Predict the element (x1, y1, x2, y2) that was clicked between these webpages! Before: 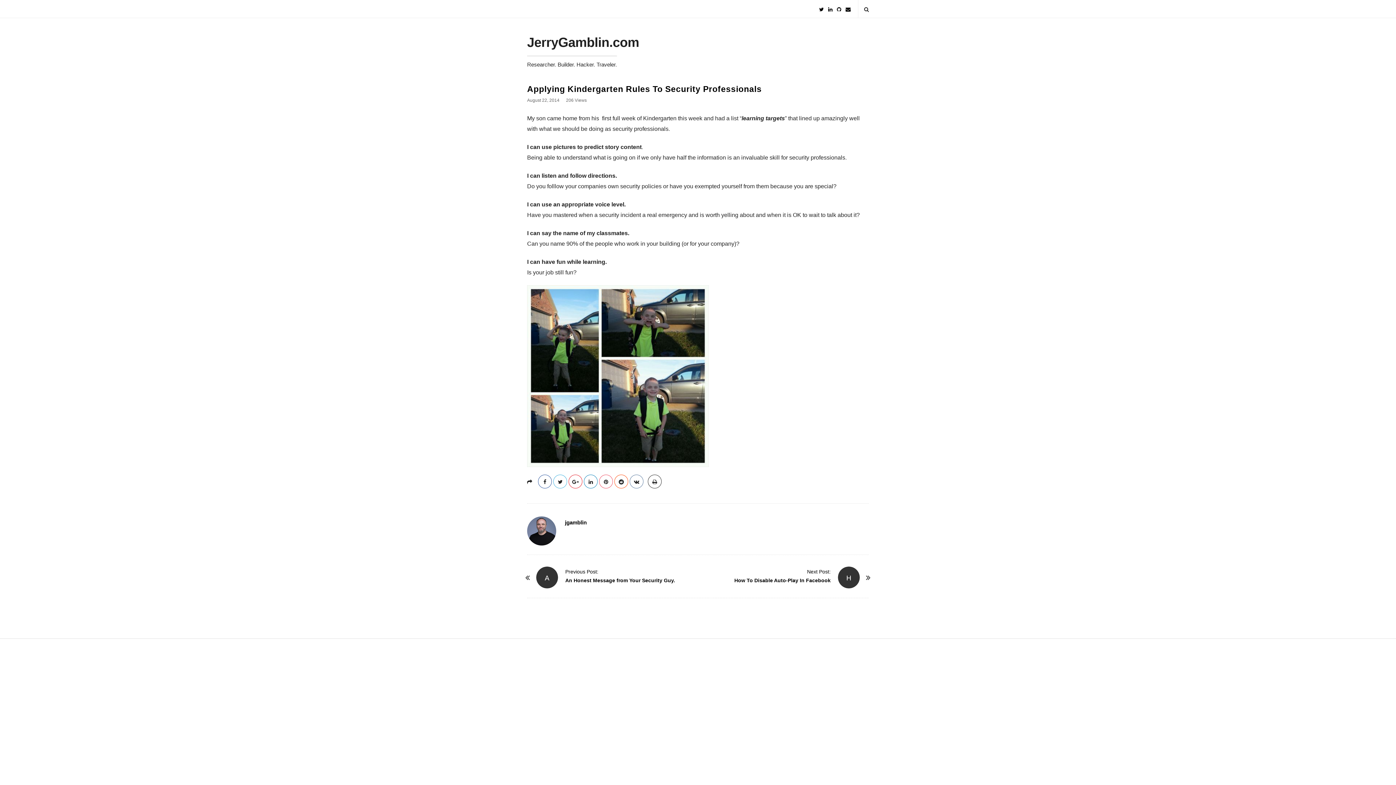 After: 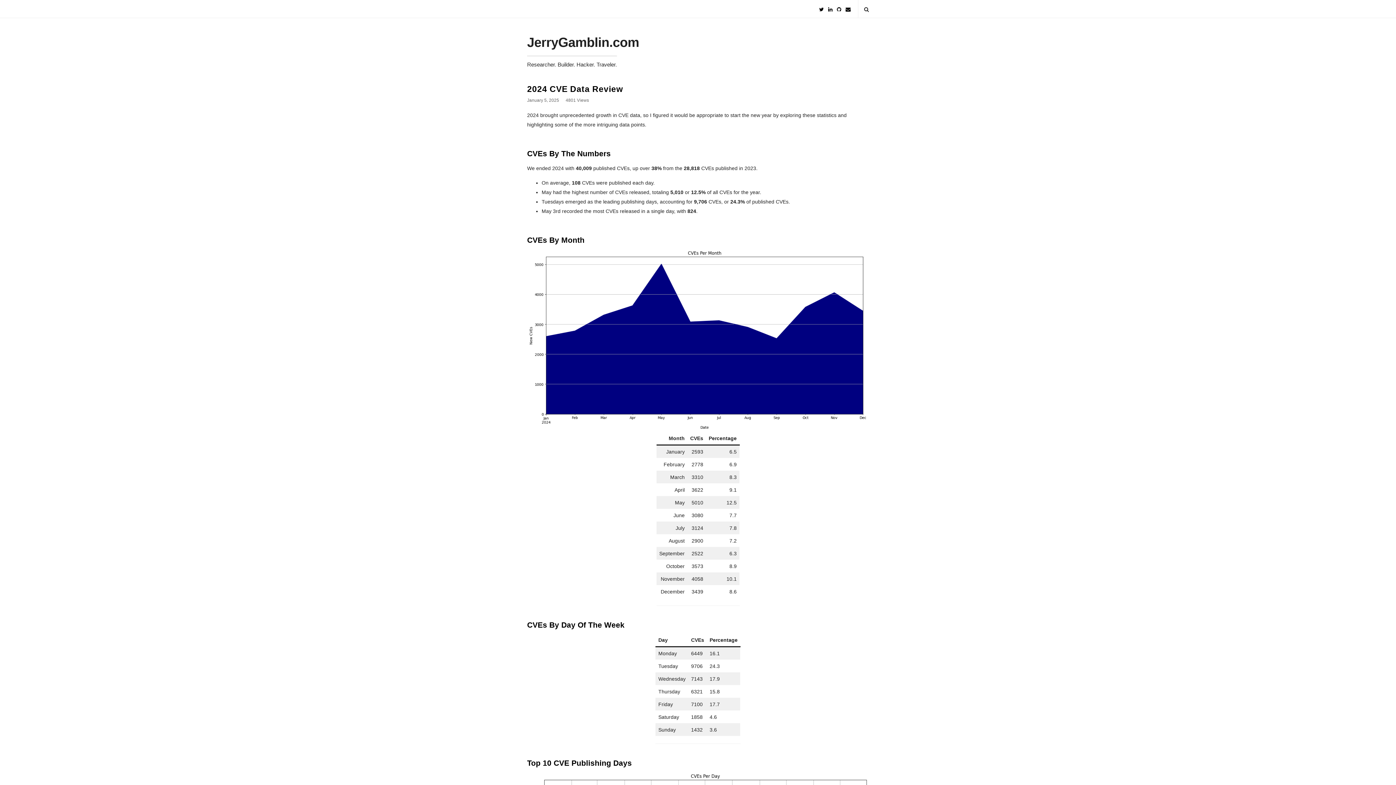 Action: label: JerryGamblin.com bbox: (527, 34, 639, 53)